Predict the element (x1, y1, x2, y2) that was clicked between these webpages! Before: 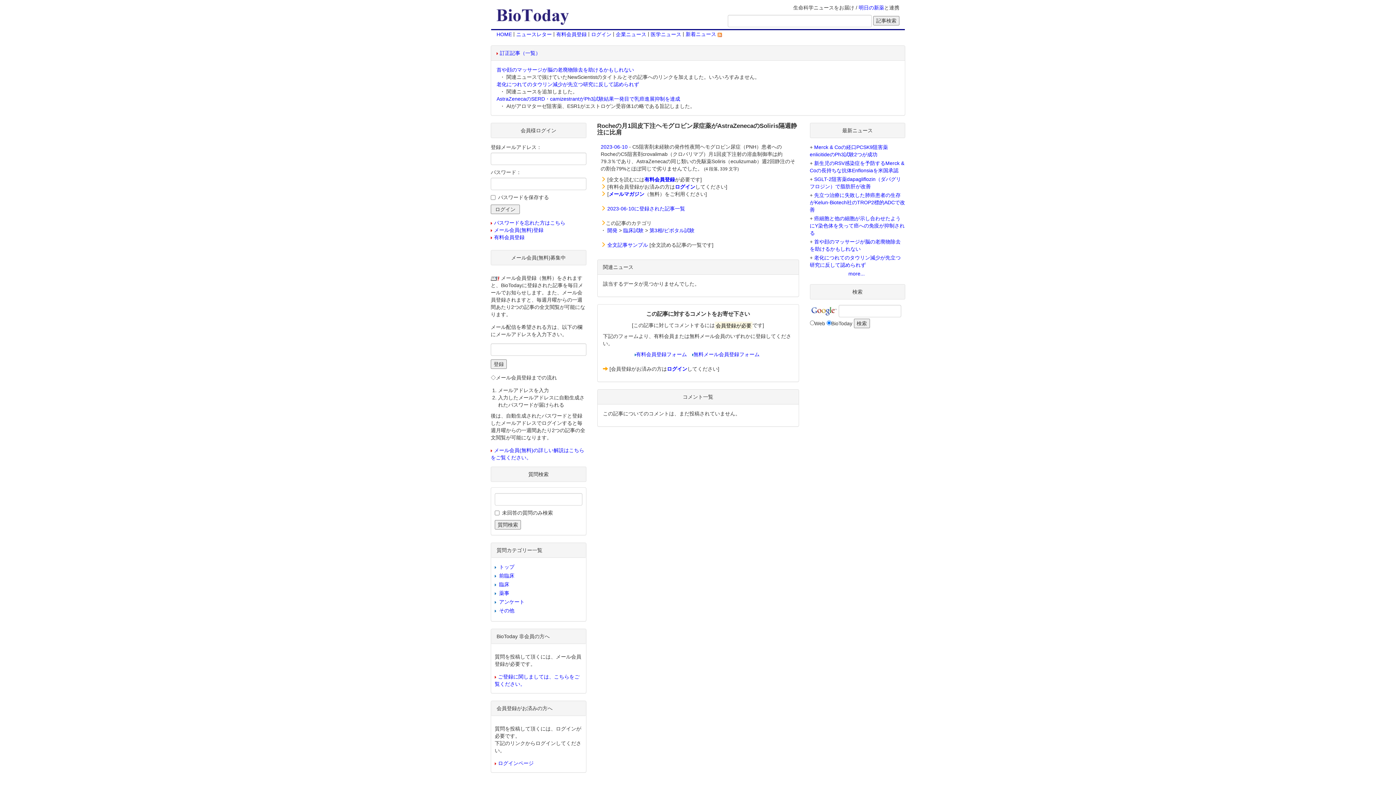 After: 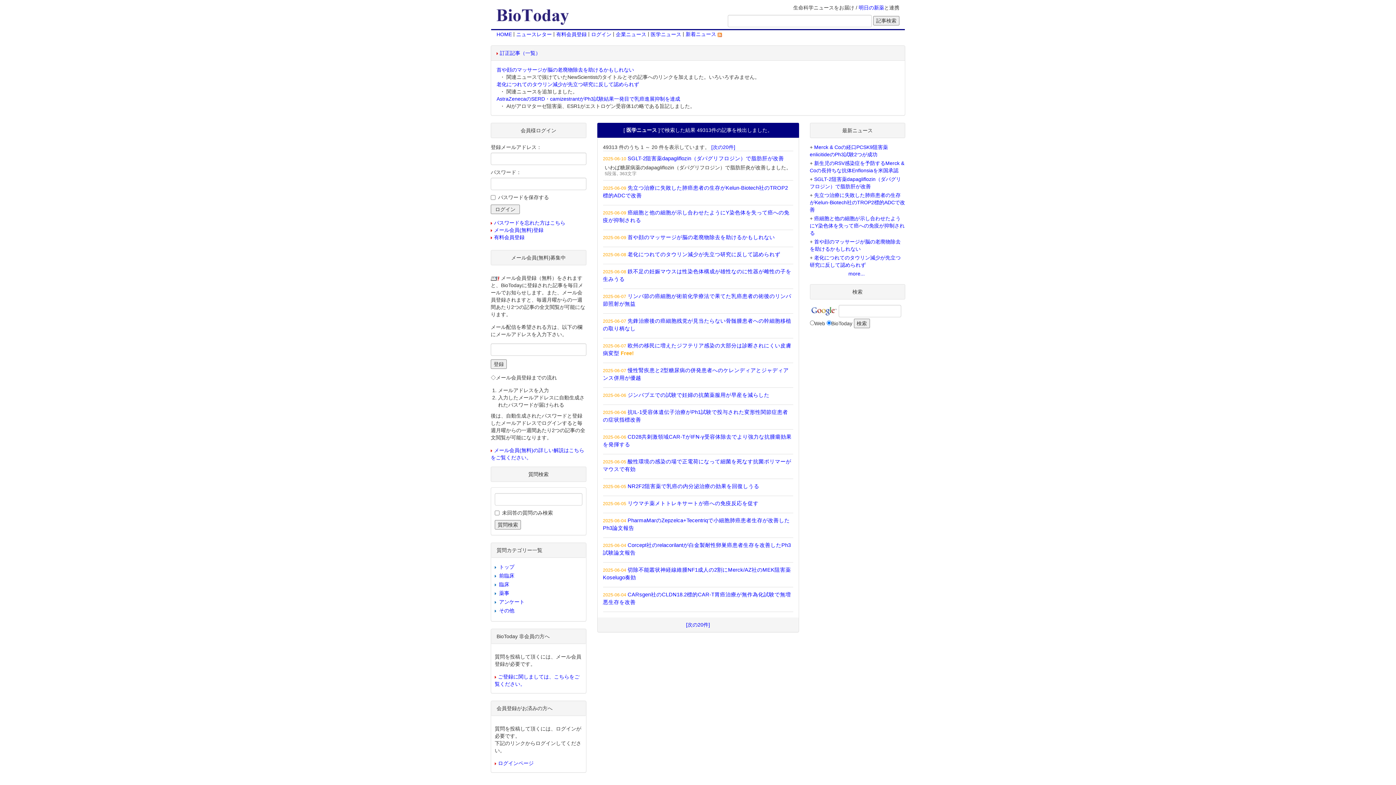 Action: bbox: (650, 31, 681, 37) label: 医学ニュース